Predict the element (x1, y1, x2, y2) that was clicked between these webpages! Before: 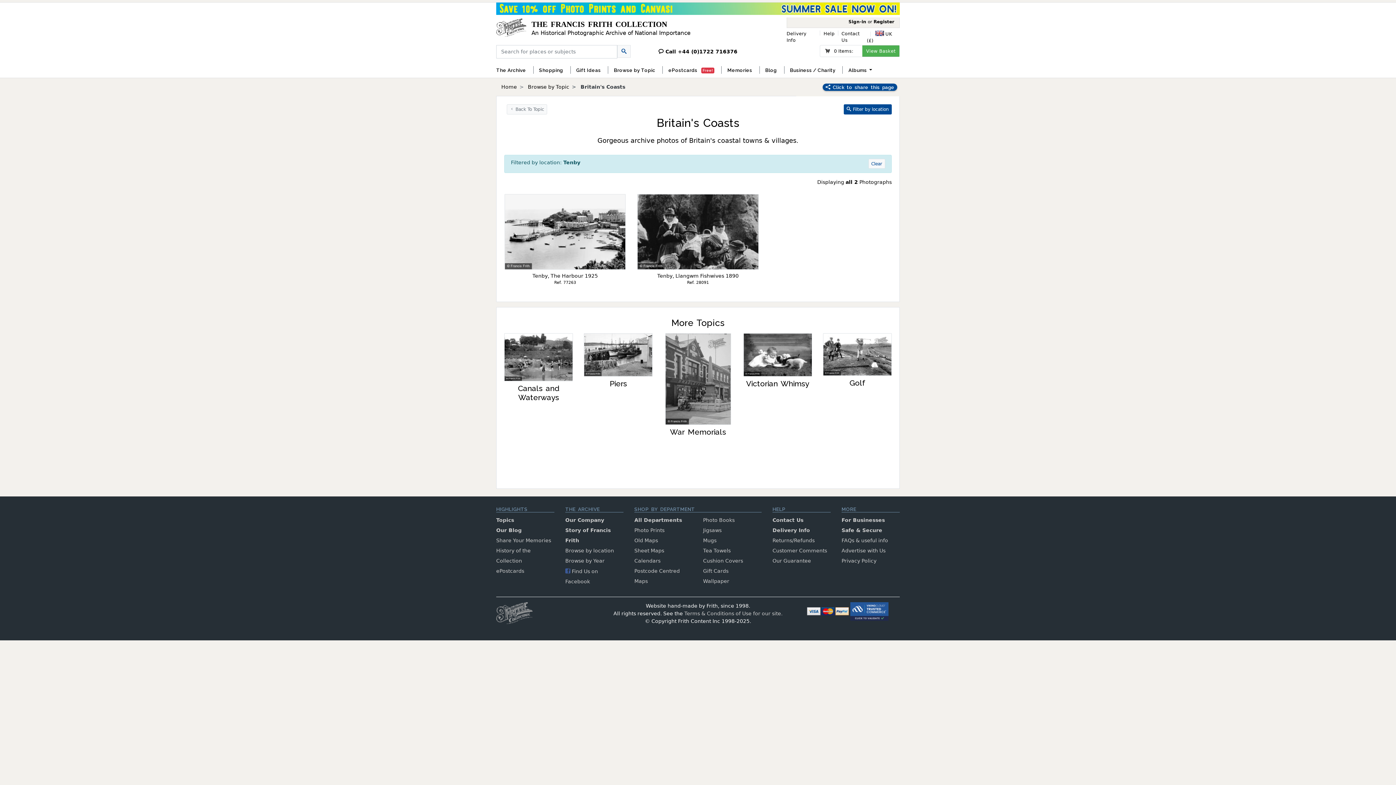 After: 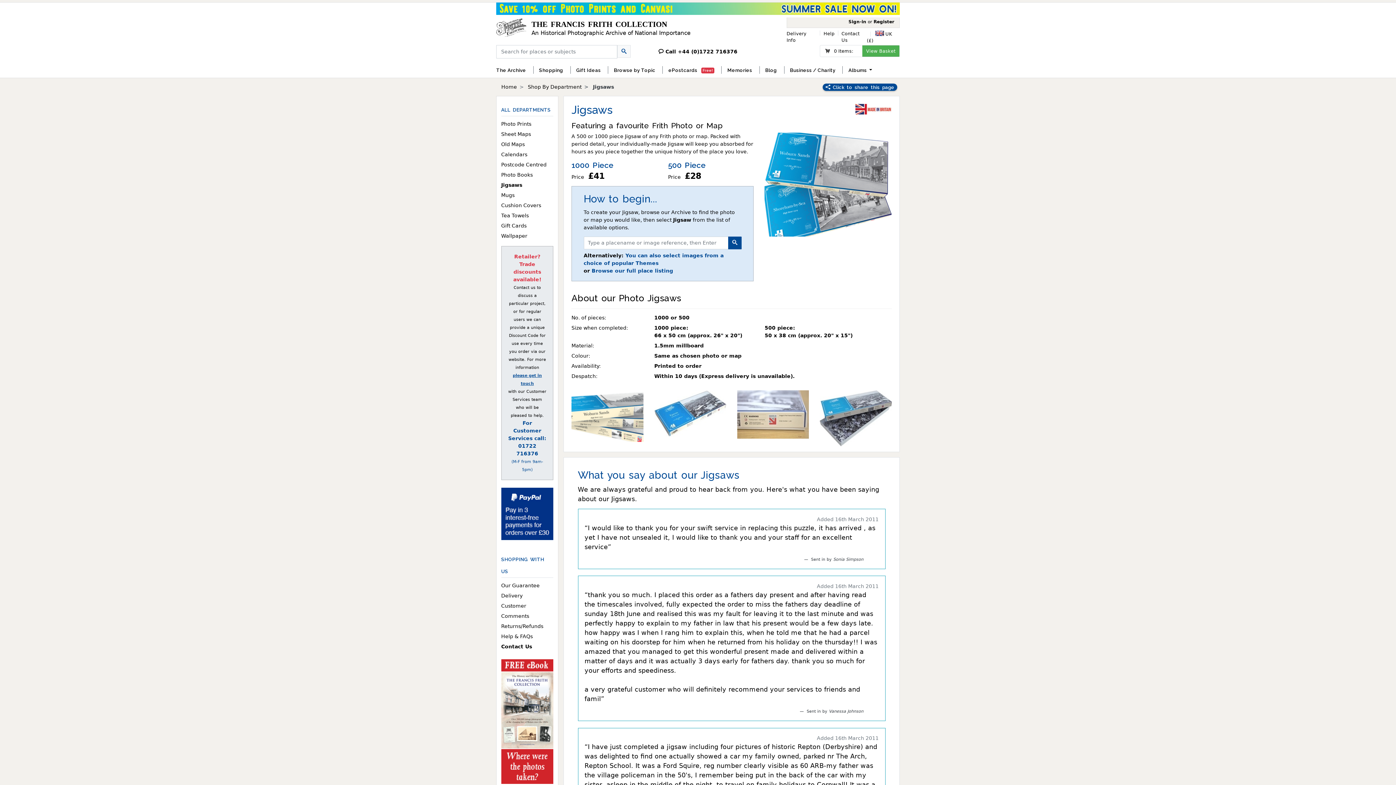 Action: label: Jigsaws bbox: (703, 527, 721, 533)